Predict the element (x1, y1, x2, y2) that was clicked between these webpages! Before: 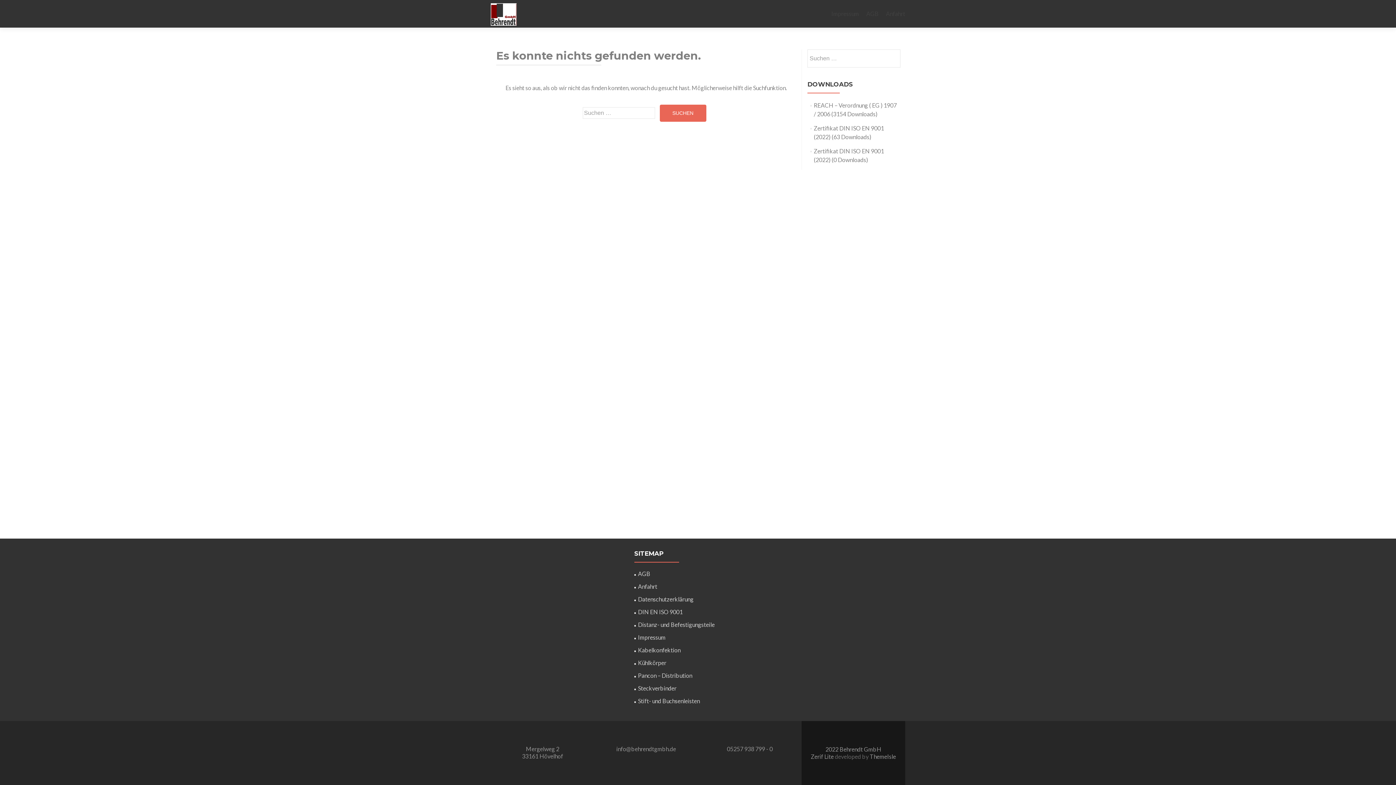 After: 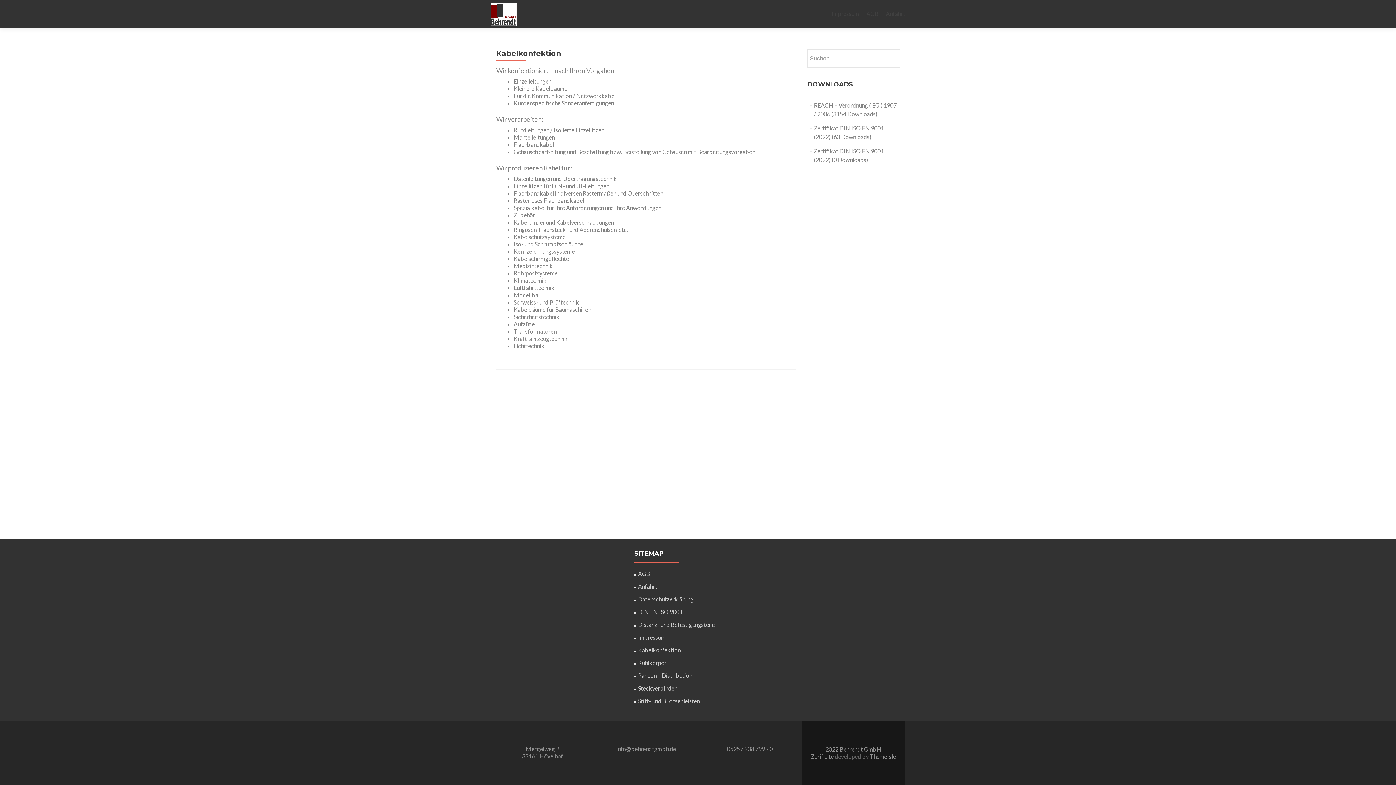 Action: bbox: (638, 646, 680, 653) label: Kabelkonfektion